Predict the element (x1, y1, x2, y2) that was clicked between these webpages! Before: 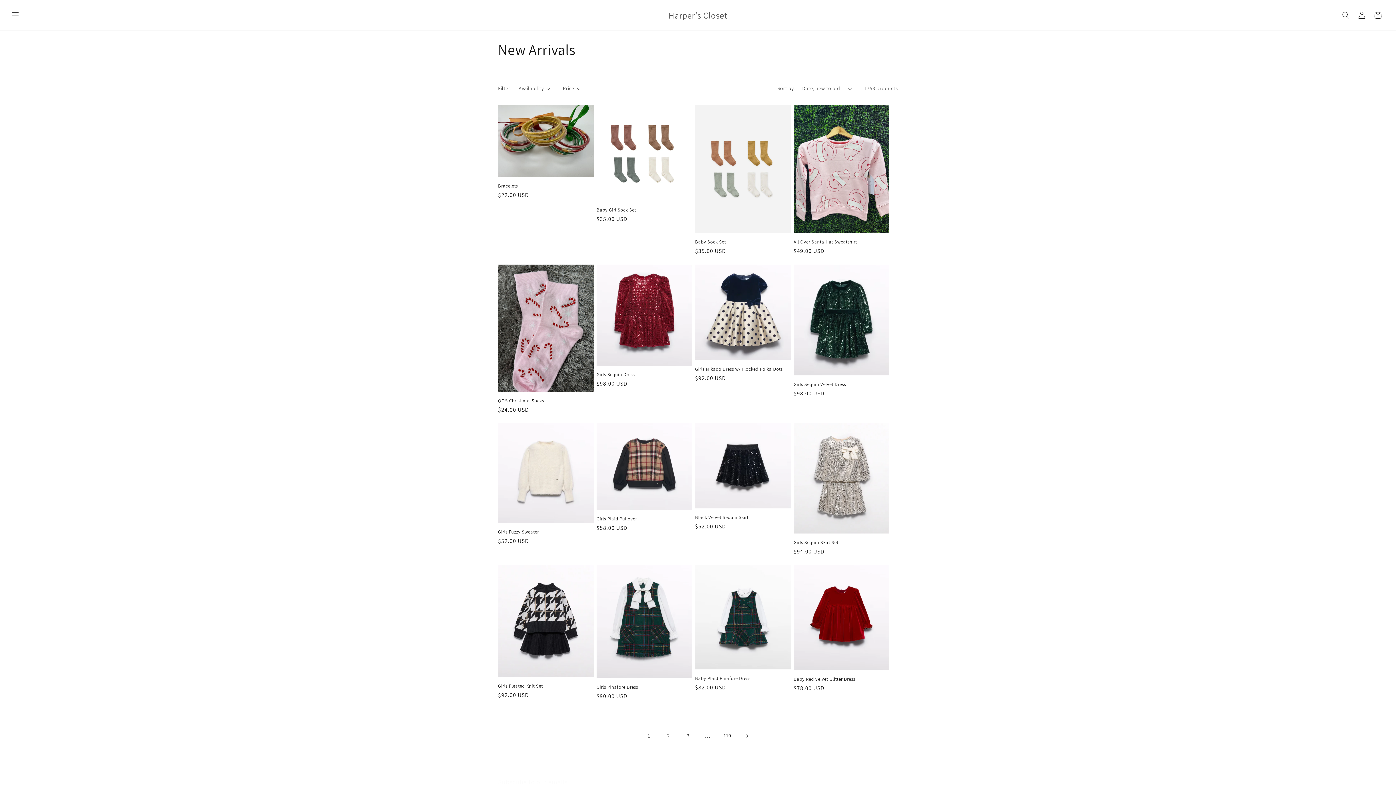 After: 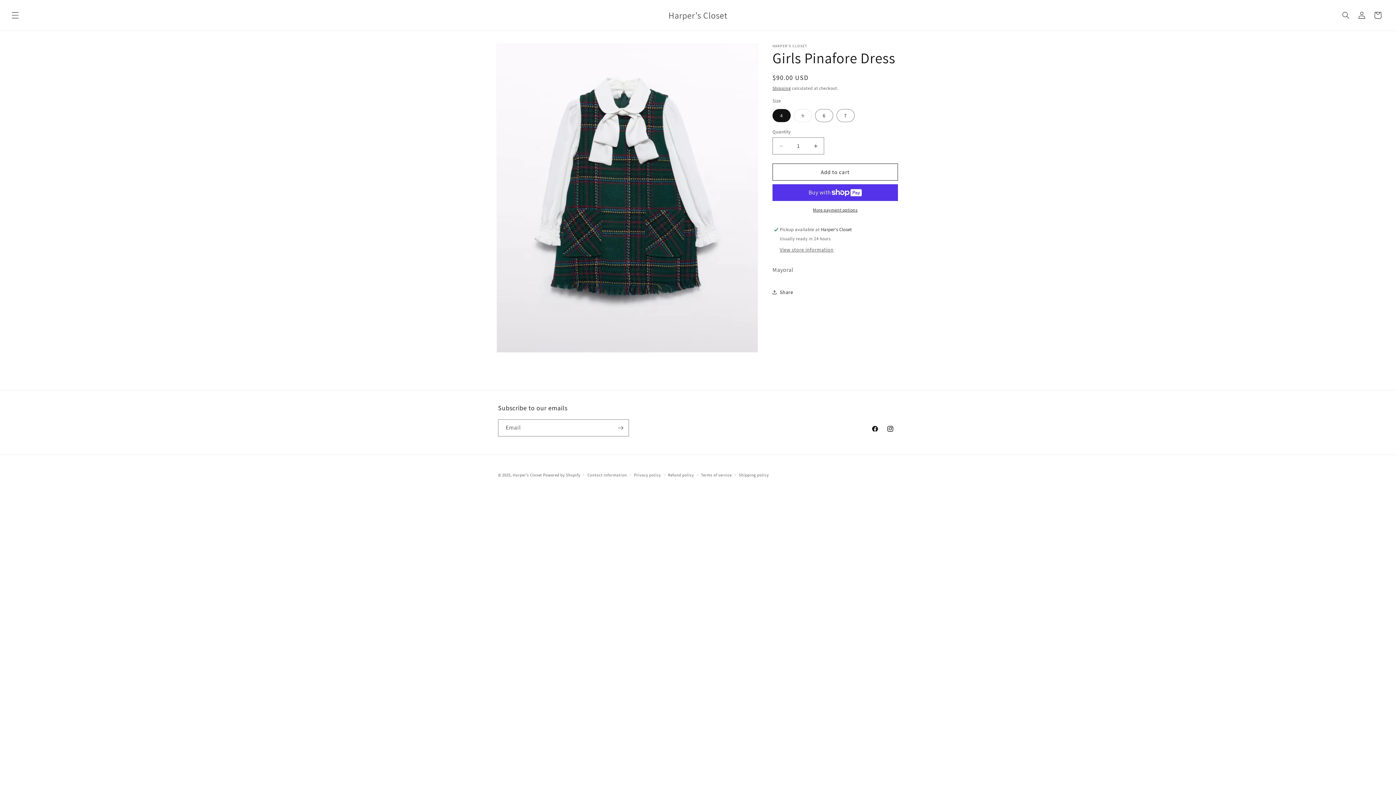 Action: label: Girls Pinafore Dress bbox: (596, 684, 692, 690)